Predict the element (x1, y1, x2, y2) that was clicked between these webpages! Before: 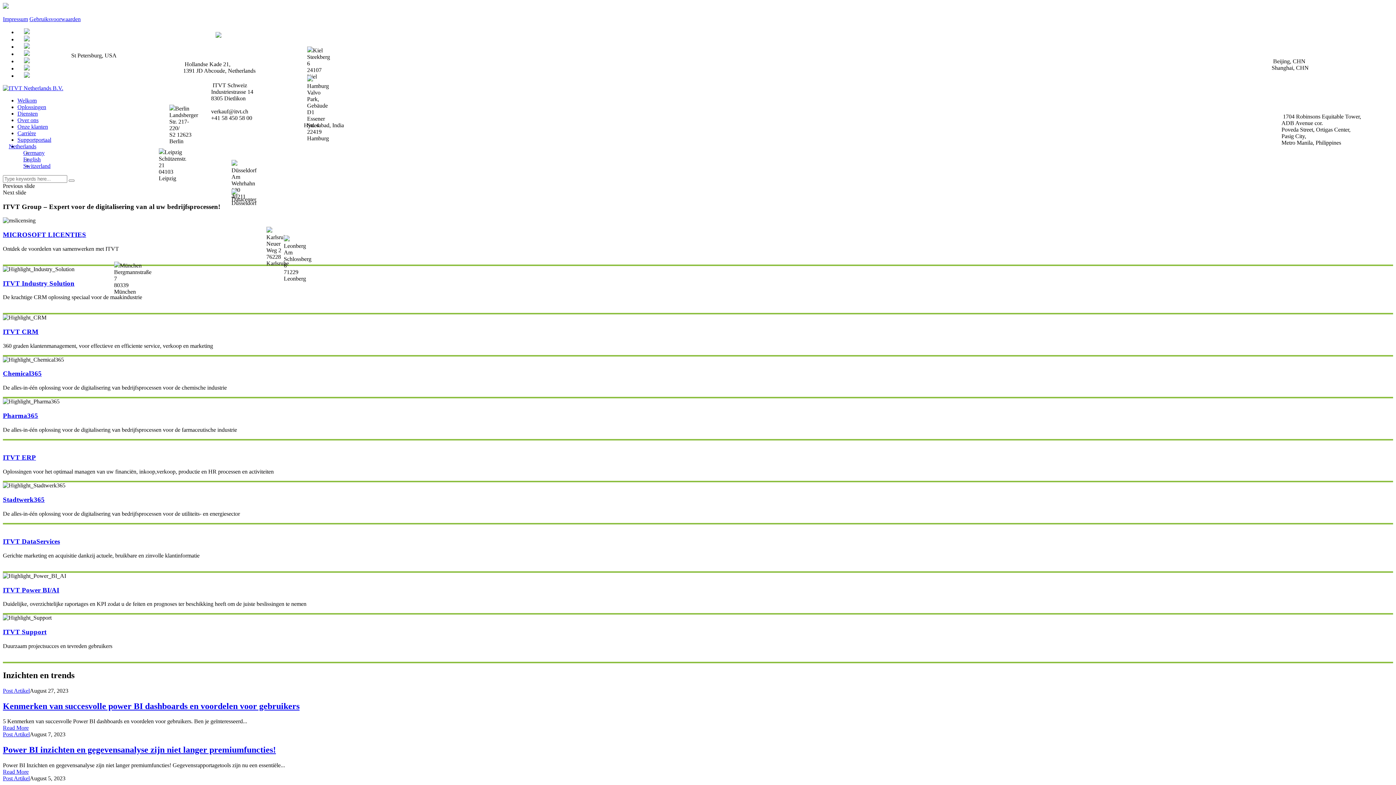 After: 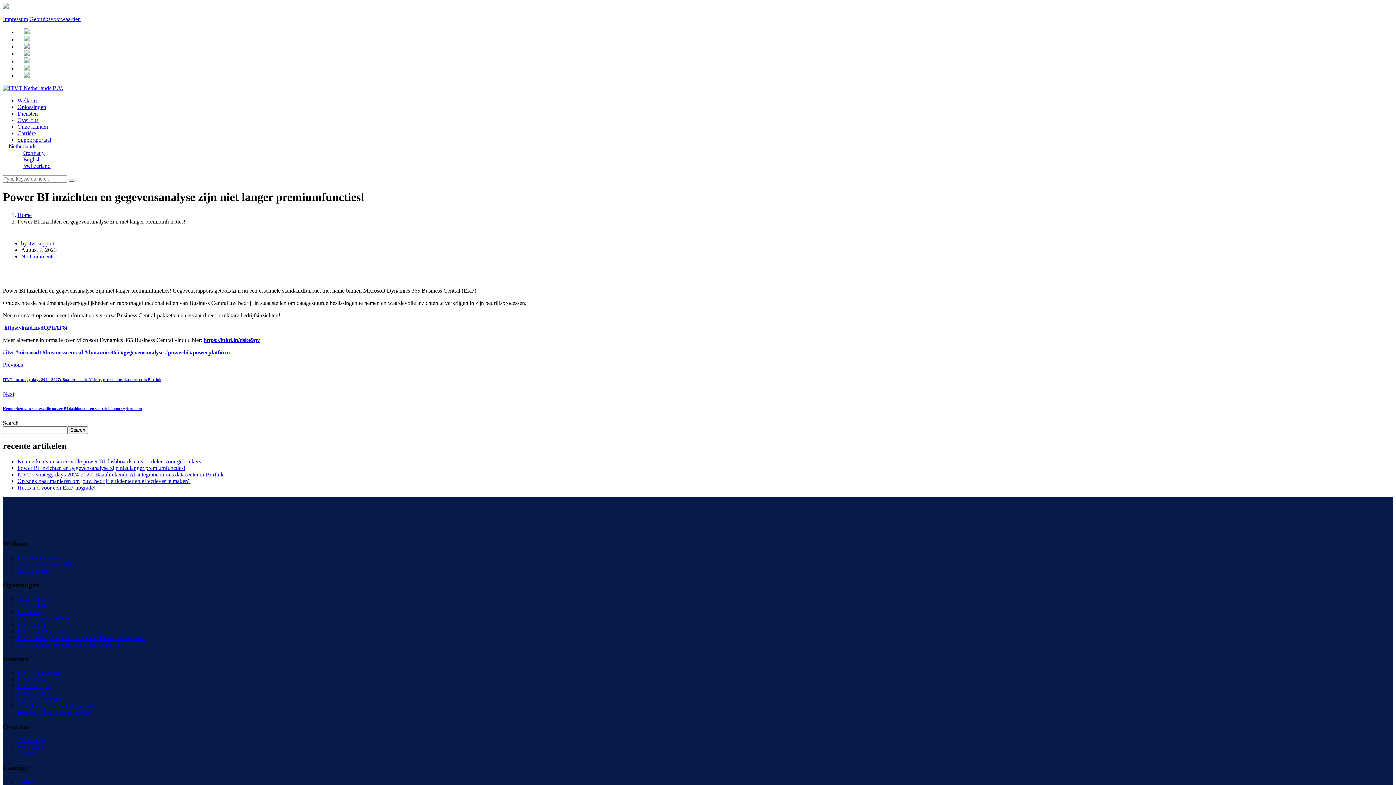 Action: label: Power BI inzichten en gegevensanalyse zijn niet langer premiumfuncties! bbox: (2, 745, 276, 755)